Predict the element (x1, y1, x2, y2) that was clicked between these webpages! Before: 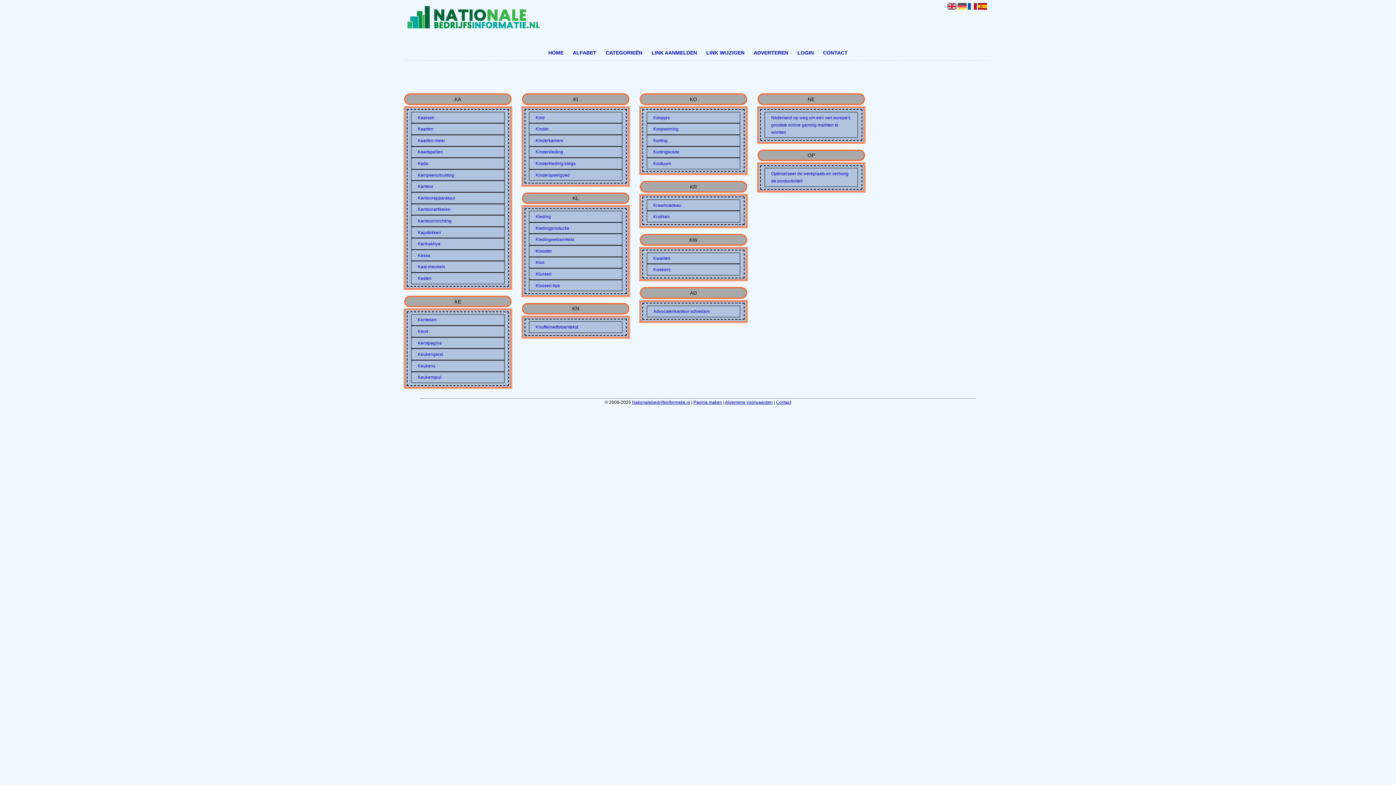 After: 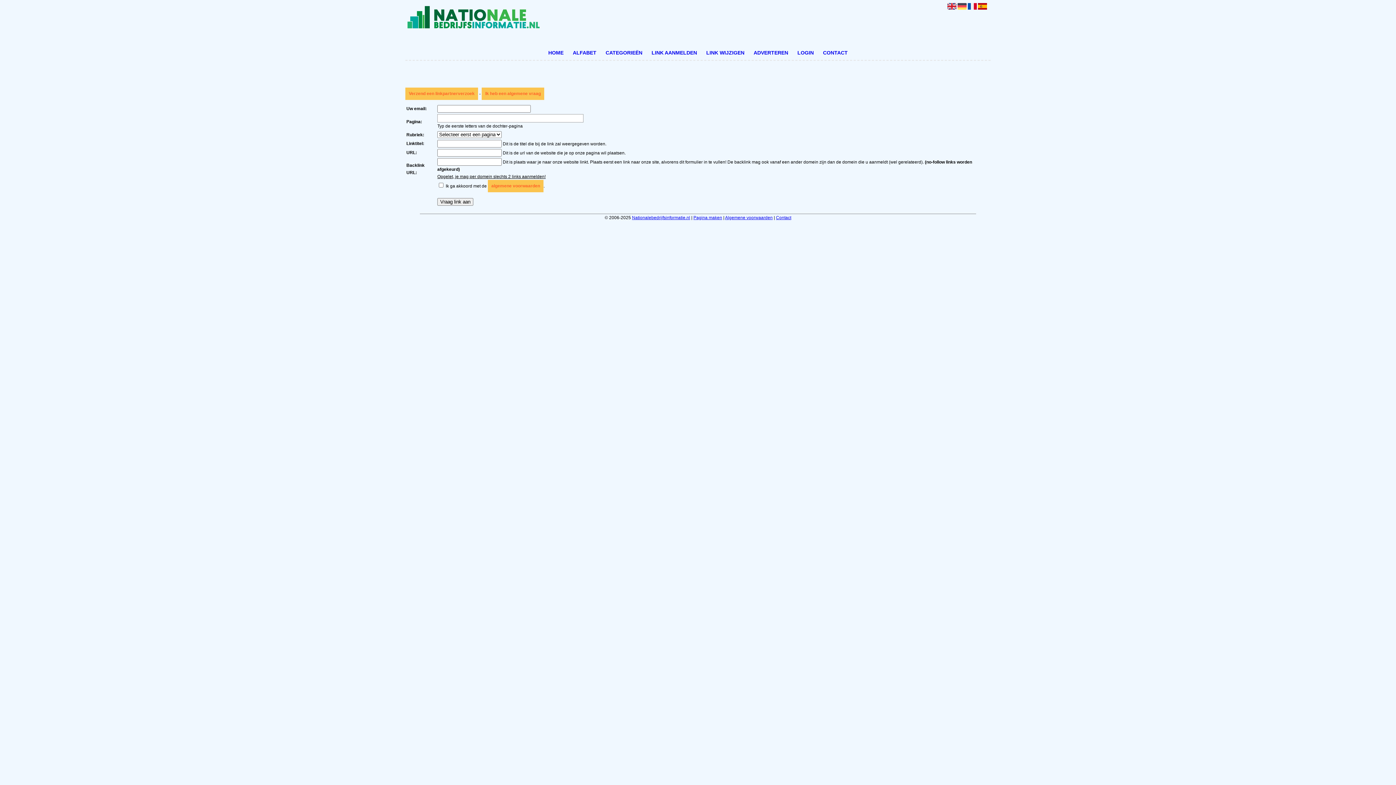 Action: bbox: (648, 45, 700, 59) label: LINK AANMELDEN